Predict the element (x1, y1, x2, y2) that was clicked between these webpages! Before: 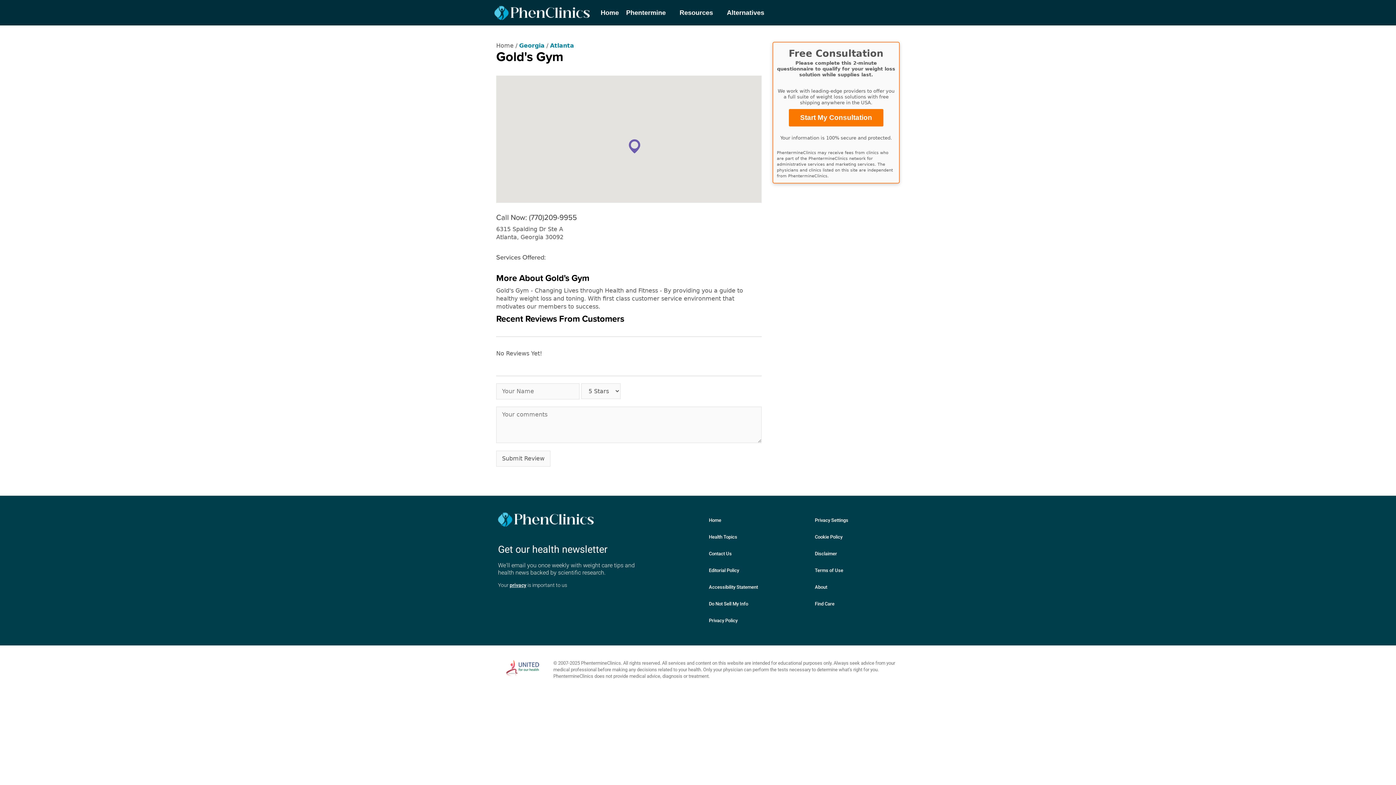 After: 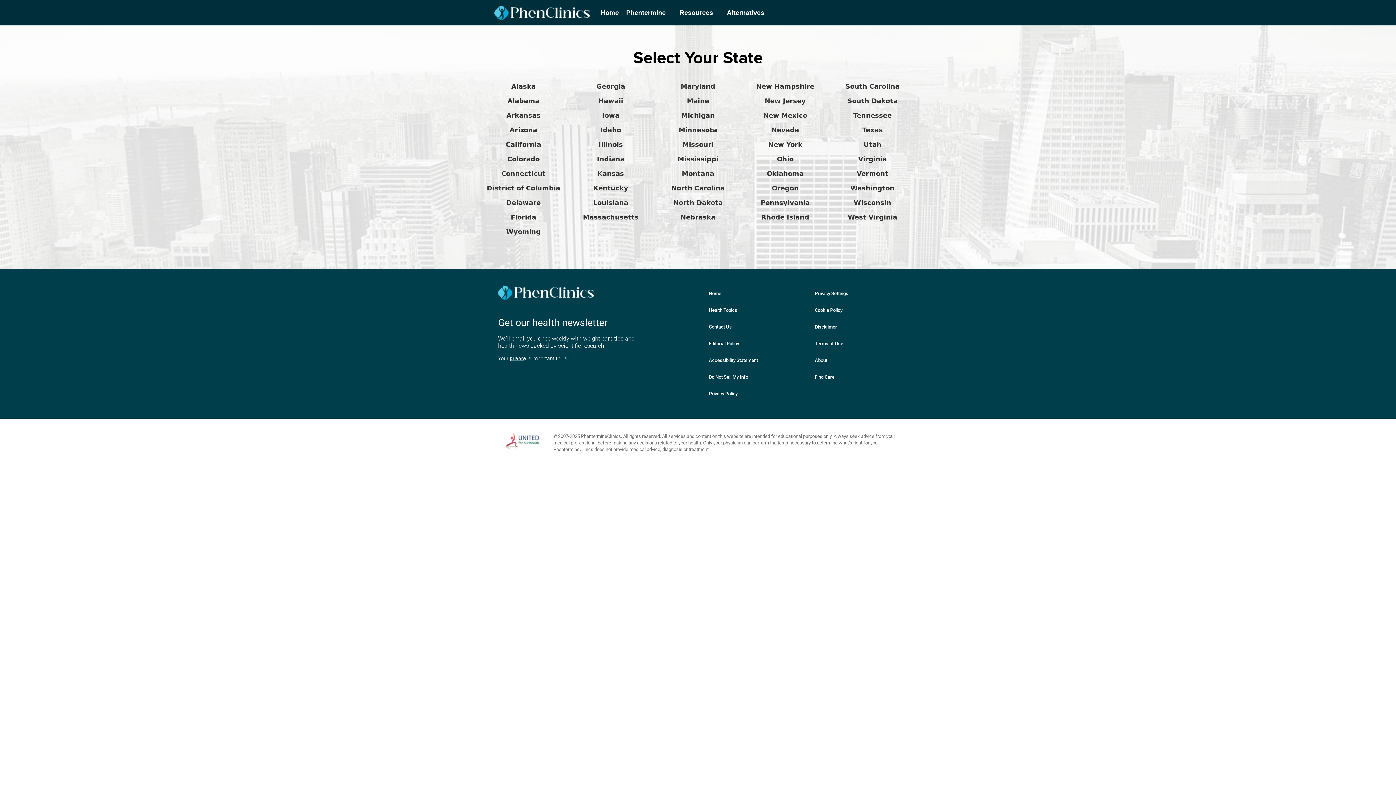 Action: label: Find Care bbox: (807, 596, 898, 612)